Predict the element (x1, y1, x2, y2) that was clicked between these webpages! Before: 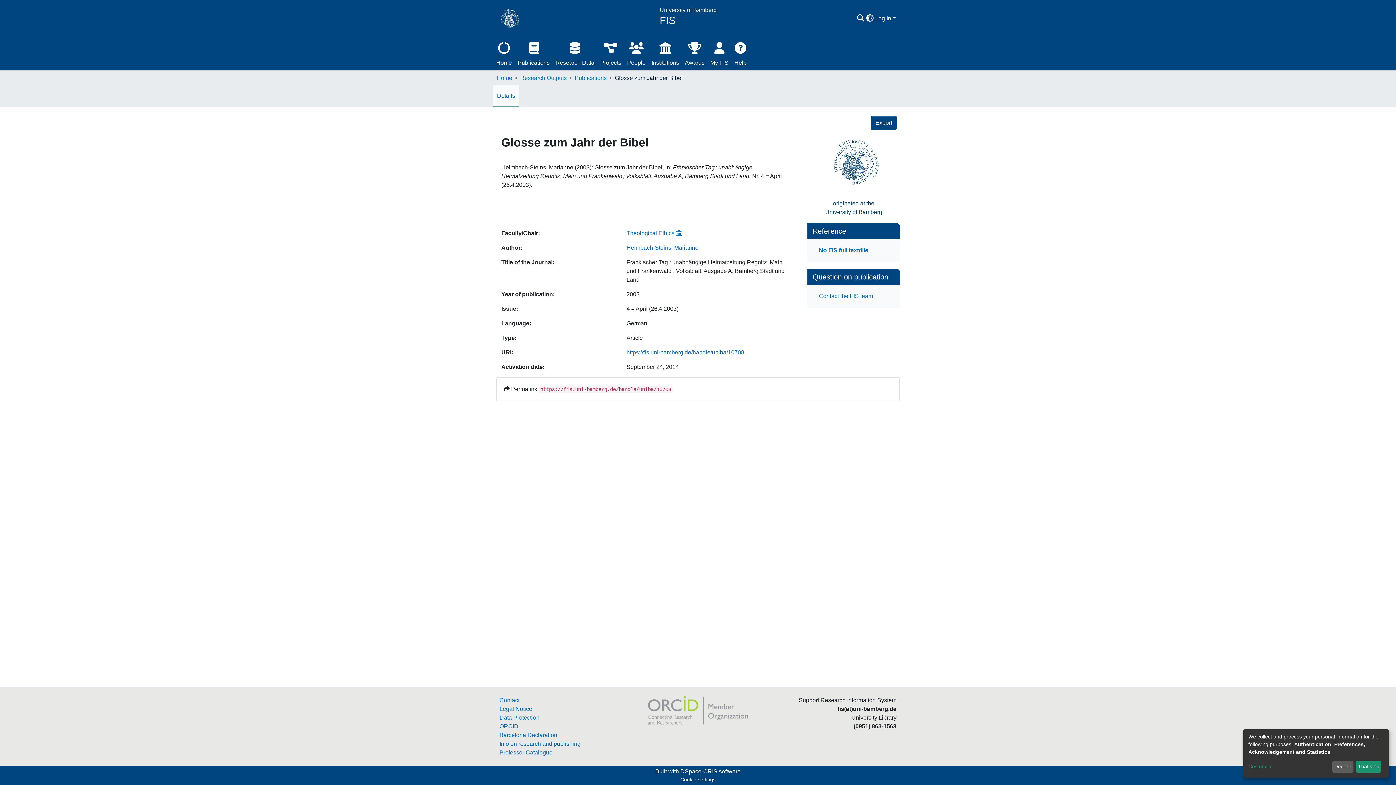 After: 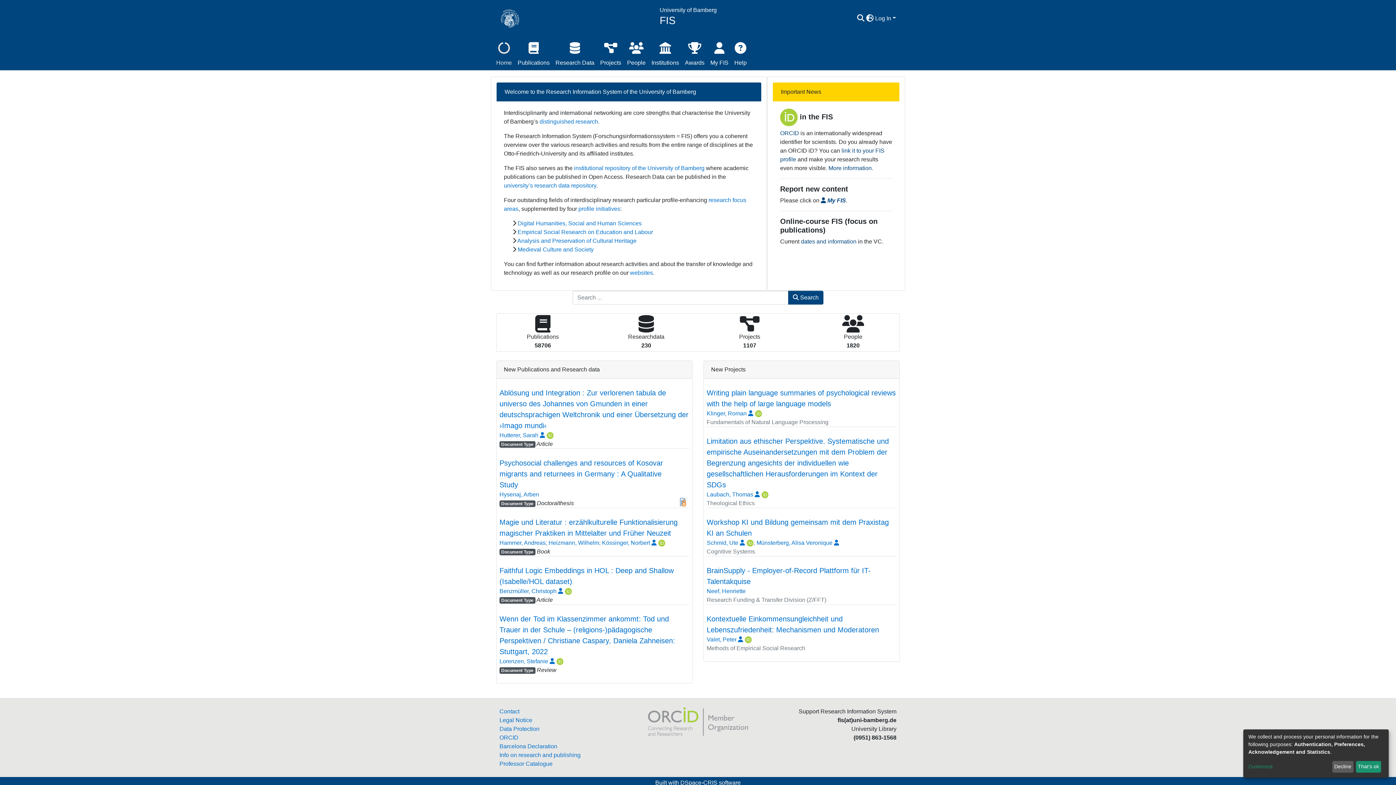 Action: bbox: (493, 36, 514, 70) label: Home